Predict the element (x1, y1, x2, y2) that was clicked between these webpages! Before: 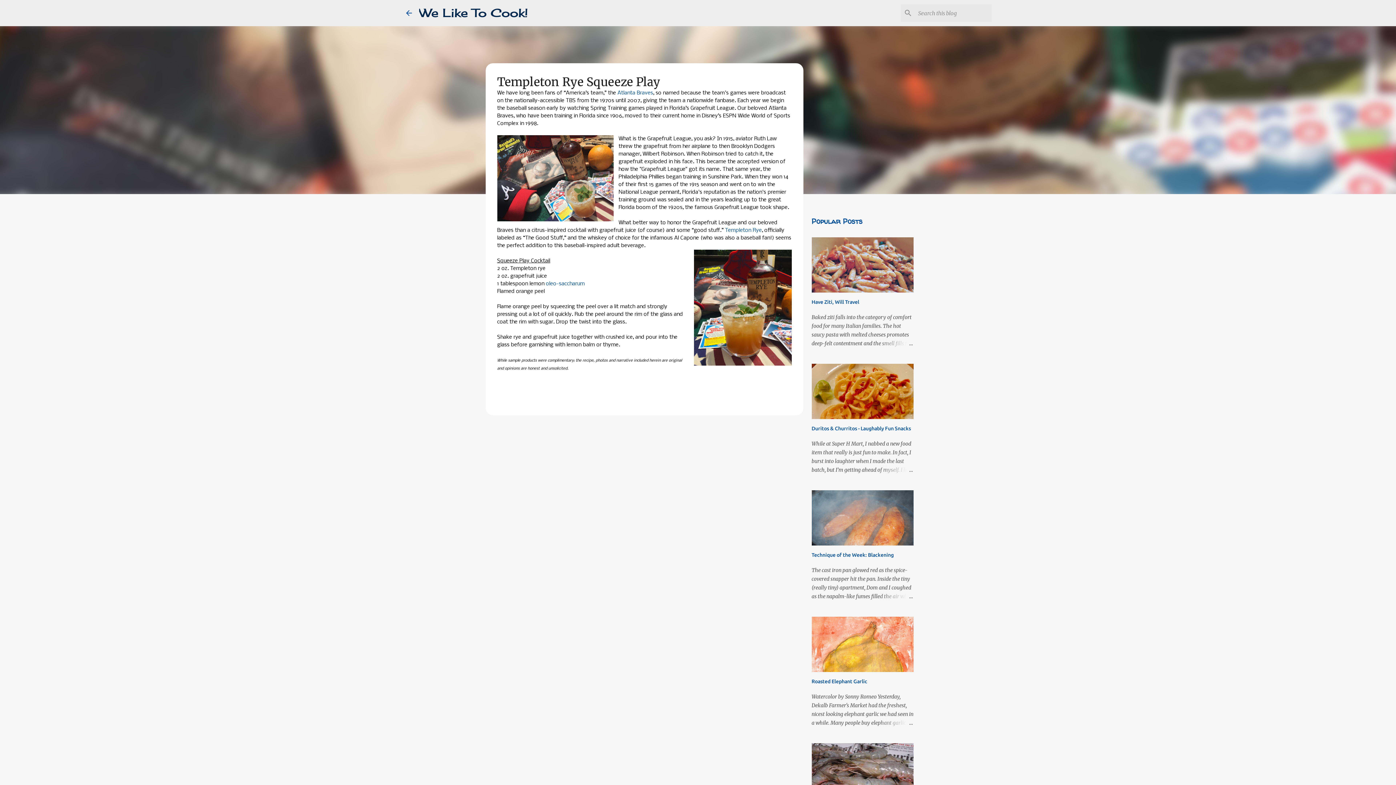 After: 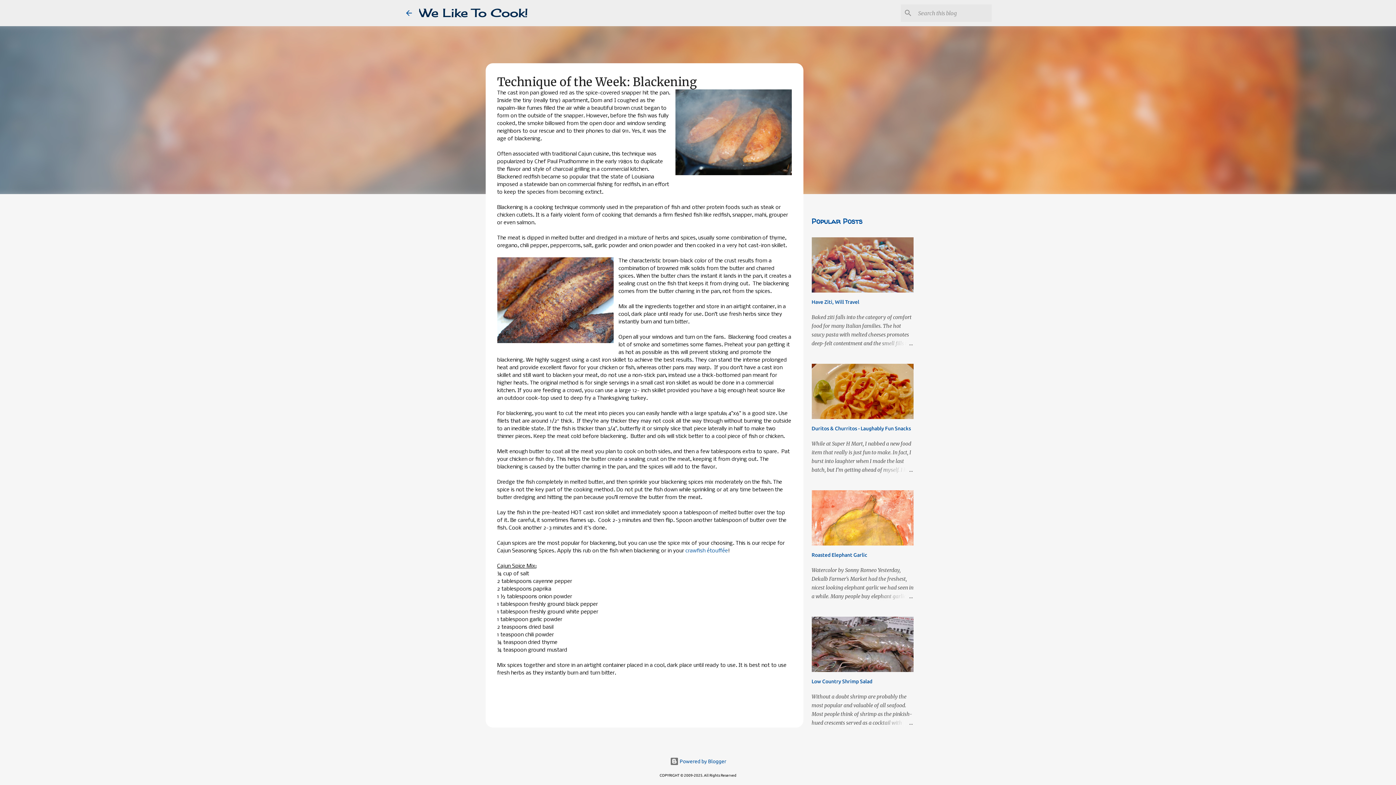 Action: bbox: (878, 592, 913, 601)